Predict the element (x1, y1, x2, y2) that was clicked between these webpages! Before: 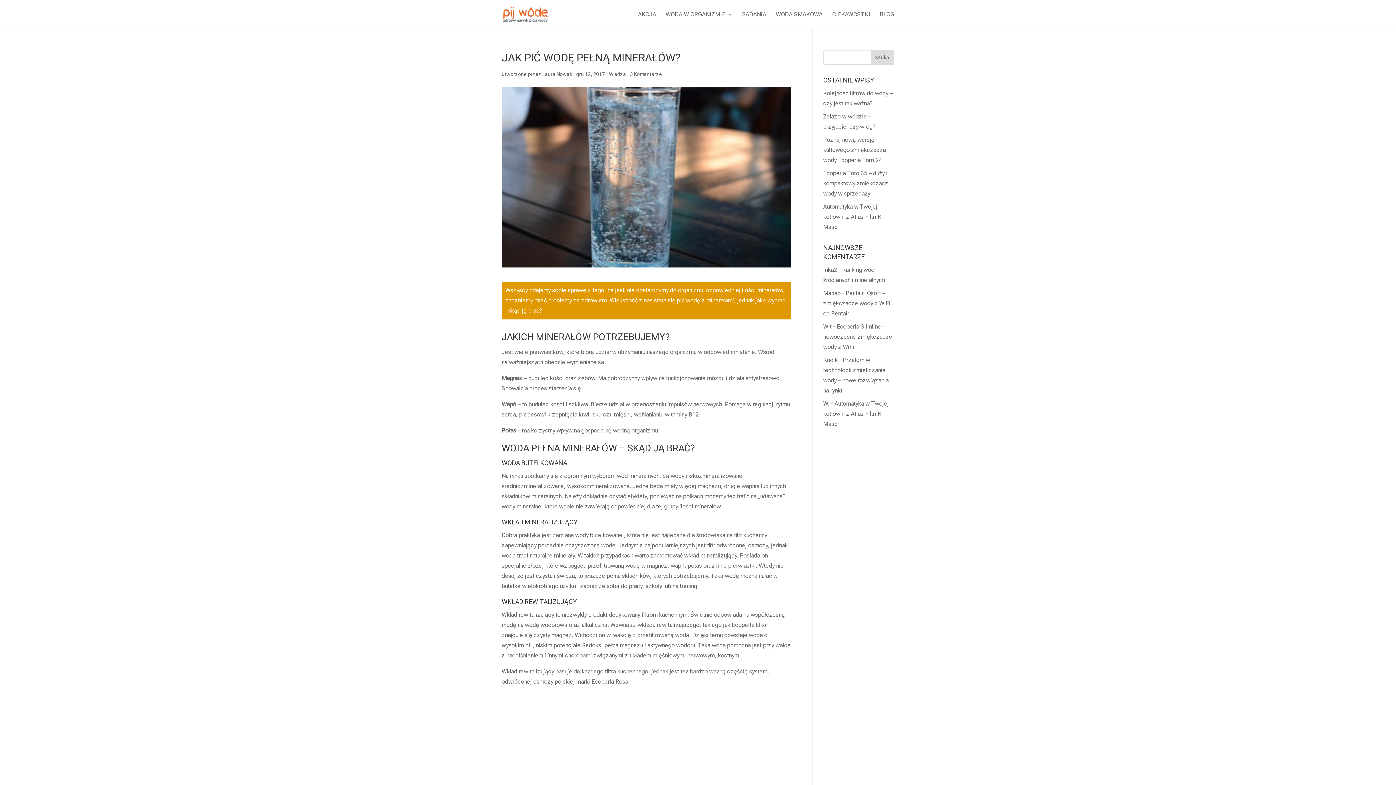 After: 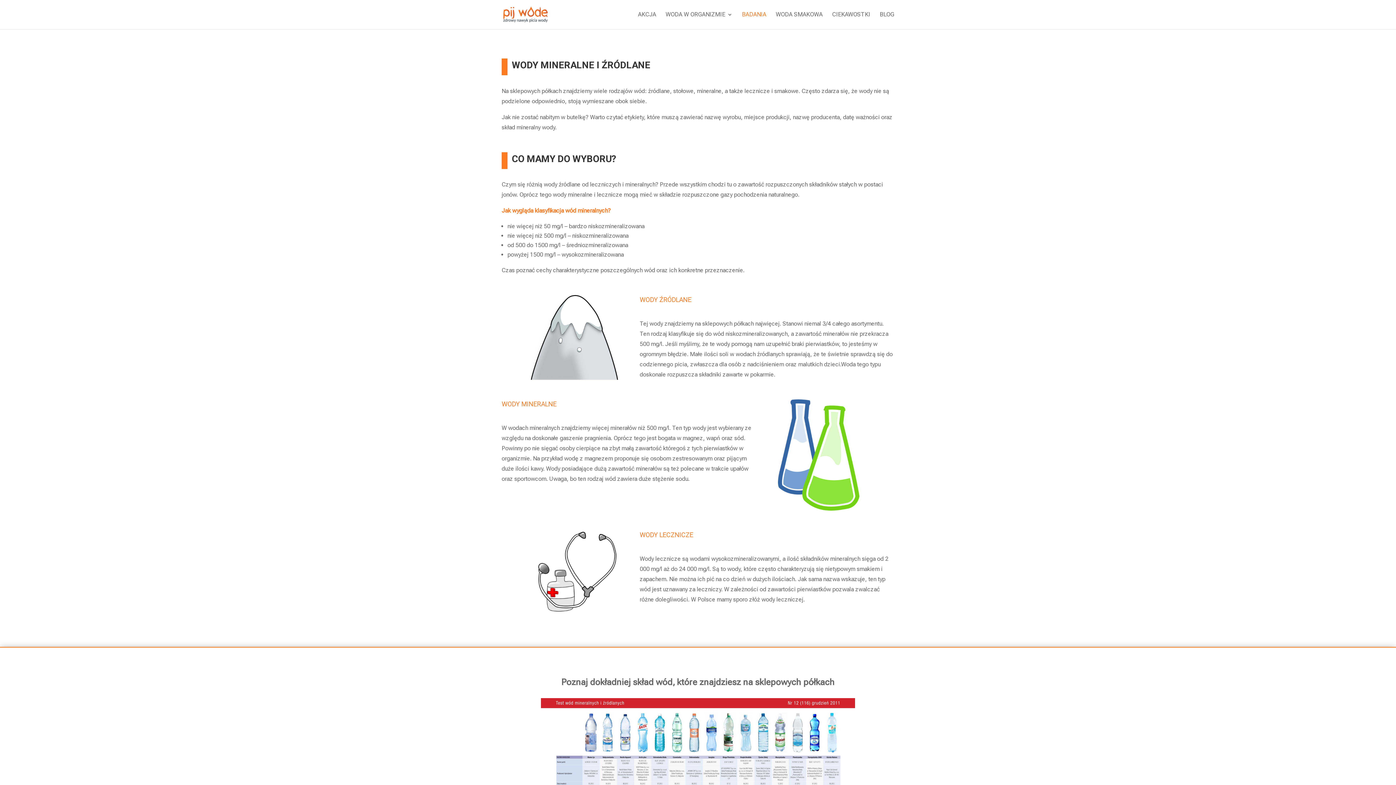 Action: label: BADANIA bbox: (742, 12, 766, 29)